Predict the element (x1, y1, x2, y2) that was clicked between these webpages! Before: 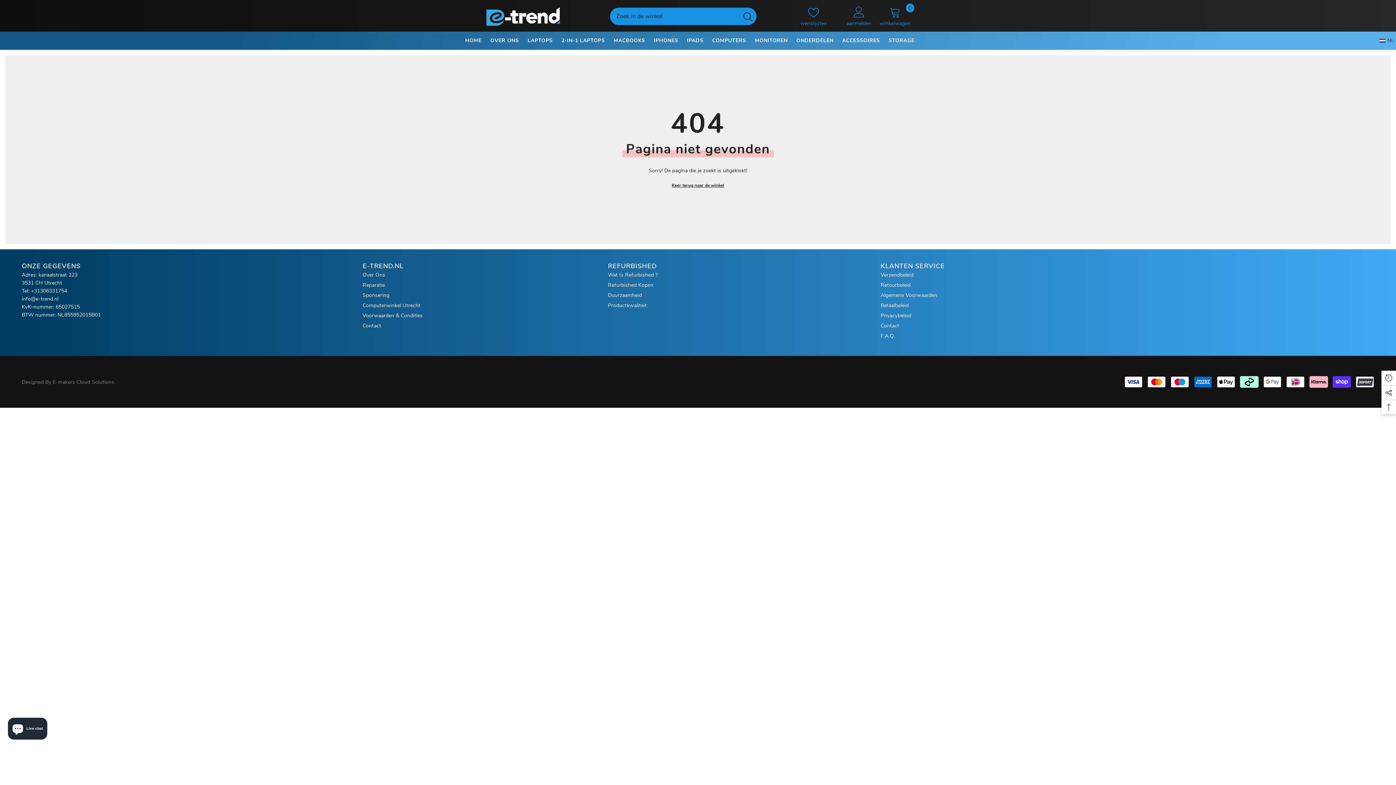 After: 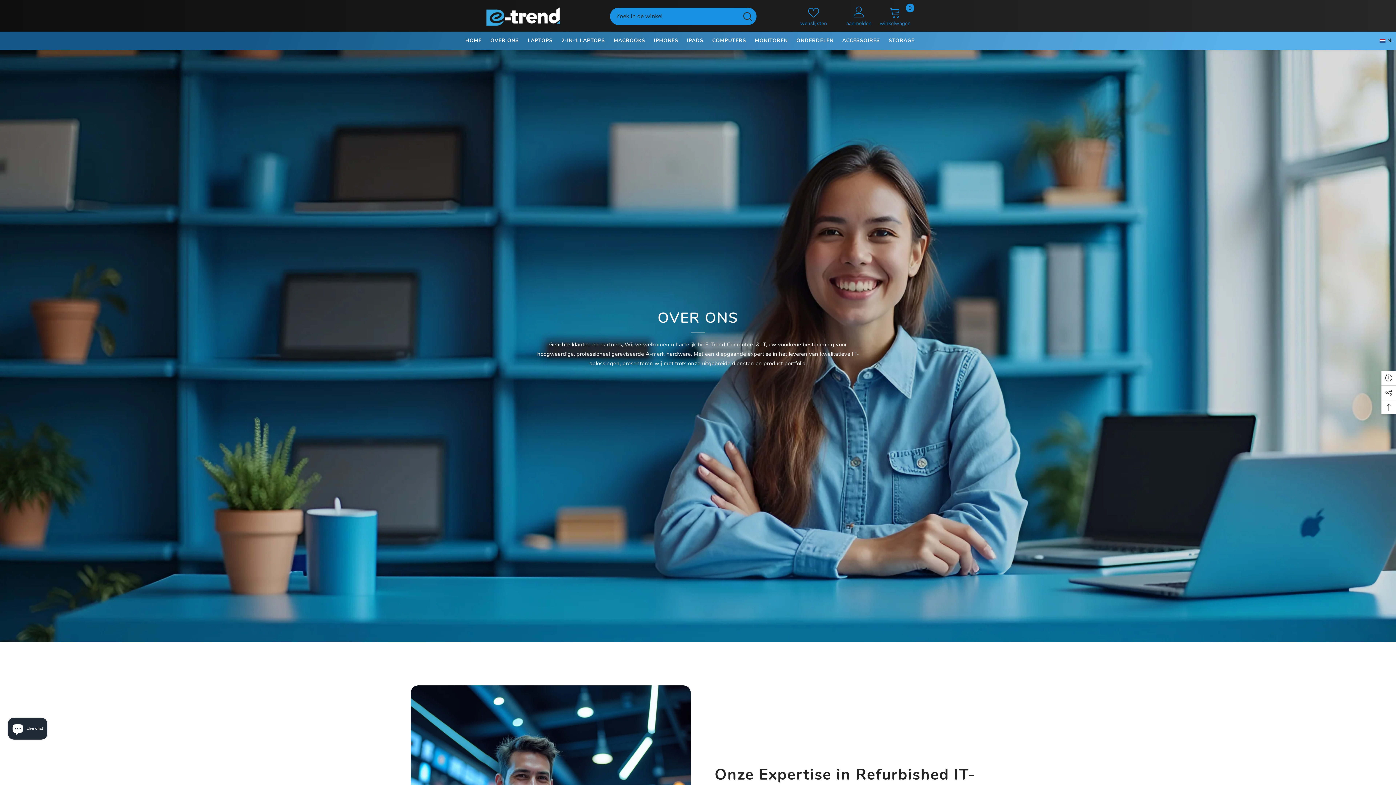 Action: bbox: (362, 300, 420, 310) label: Computerwinkel Utrecht